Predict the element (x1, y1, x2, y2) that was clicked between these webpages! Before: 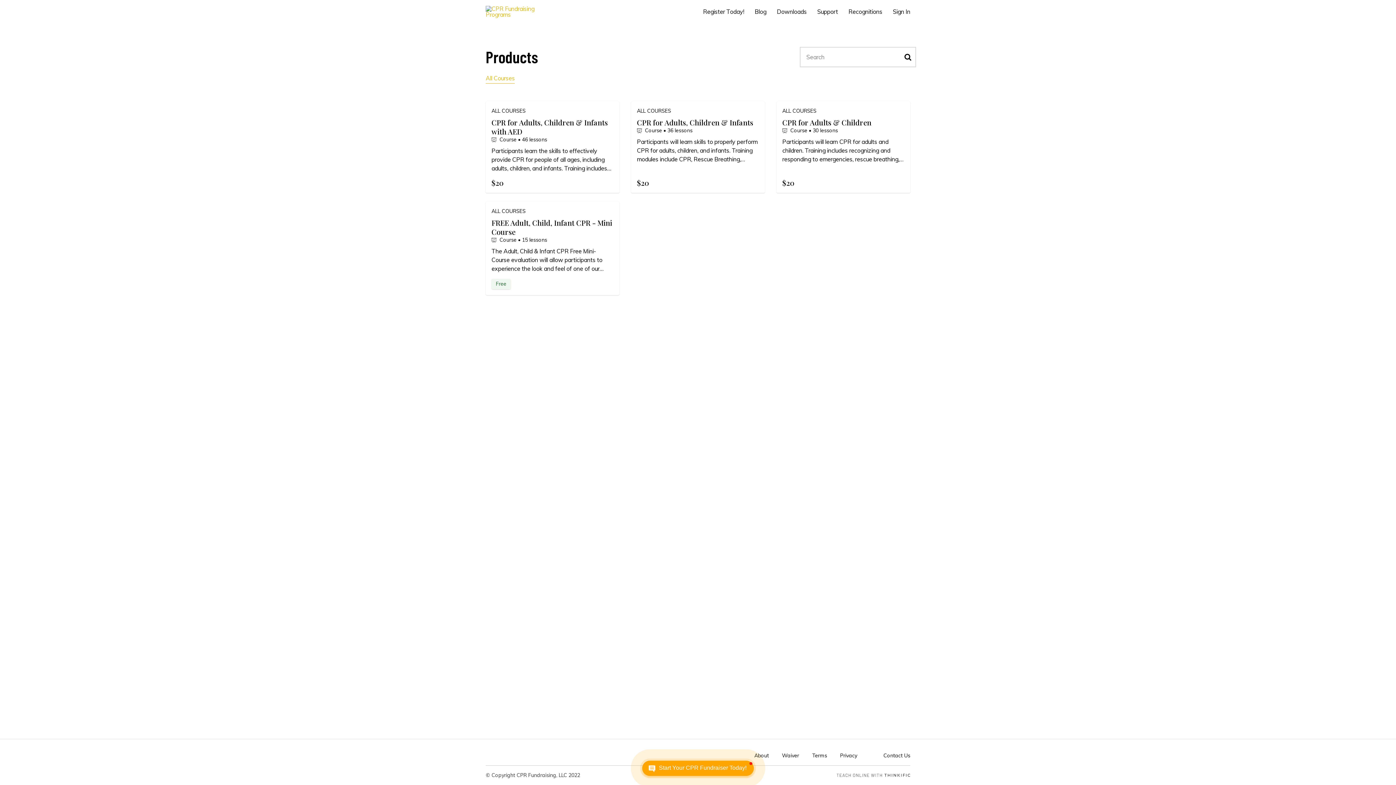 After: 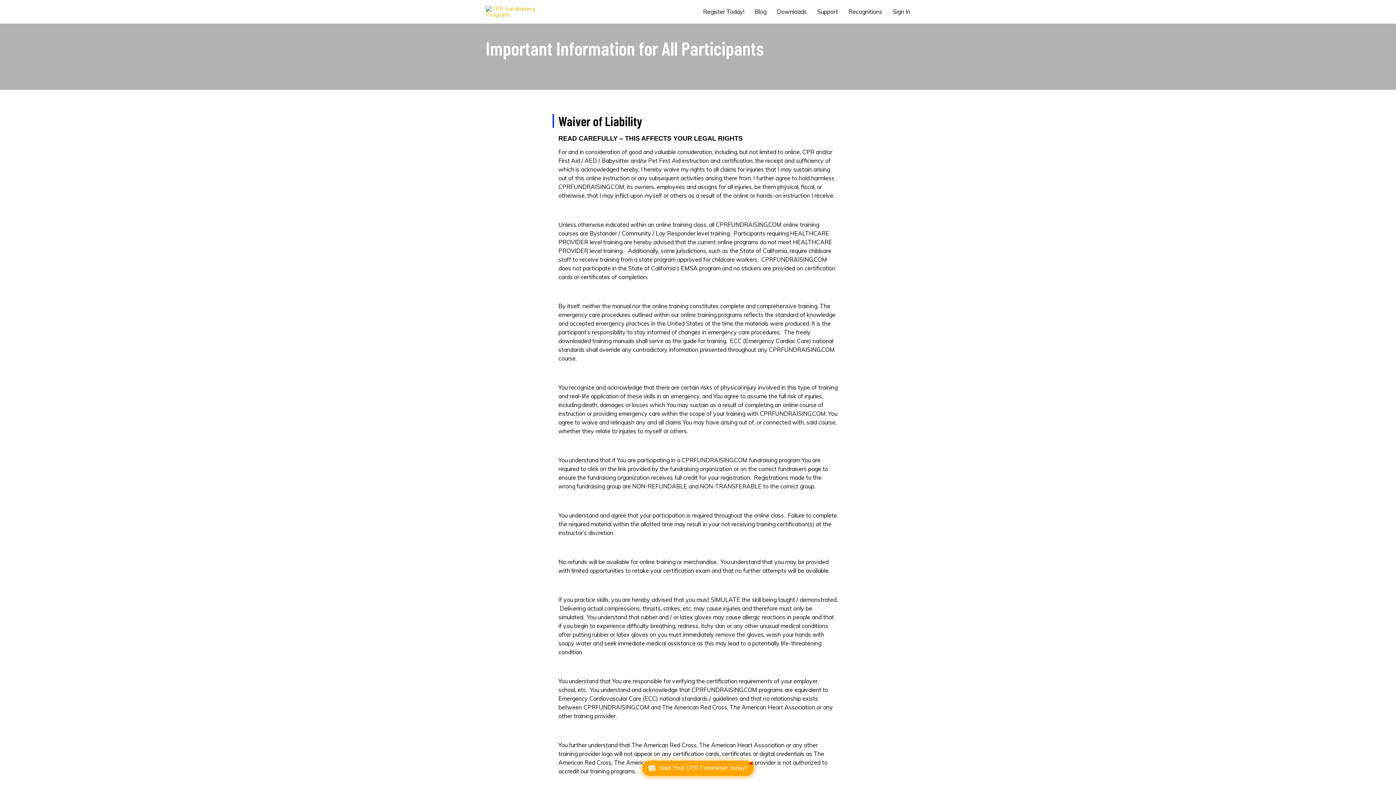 Action: label: Waiver bbox: (782, 752, 799, 760)